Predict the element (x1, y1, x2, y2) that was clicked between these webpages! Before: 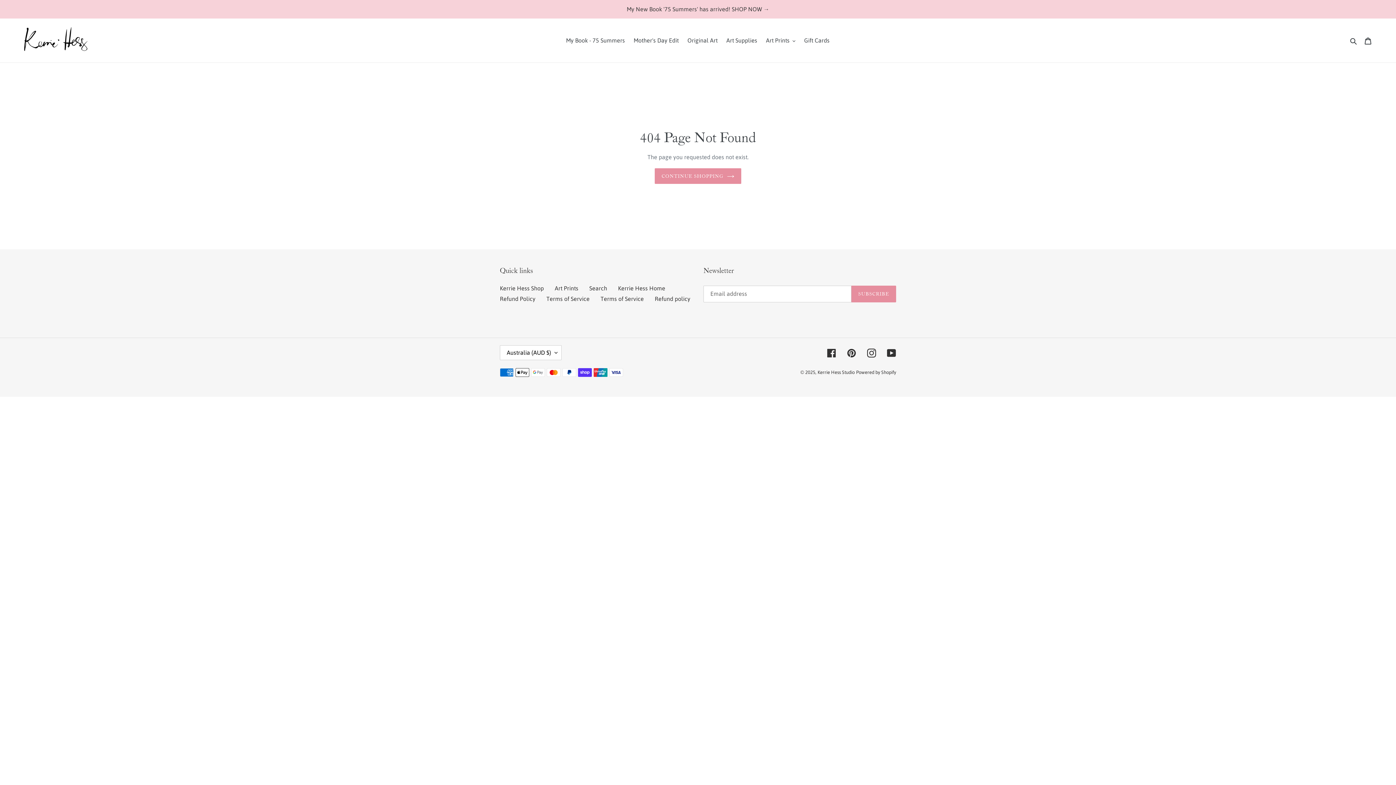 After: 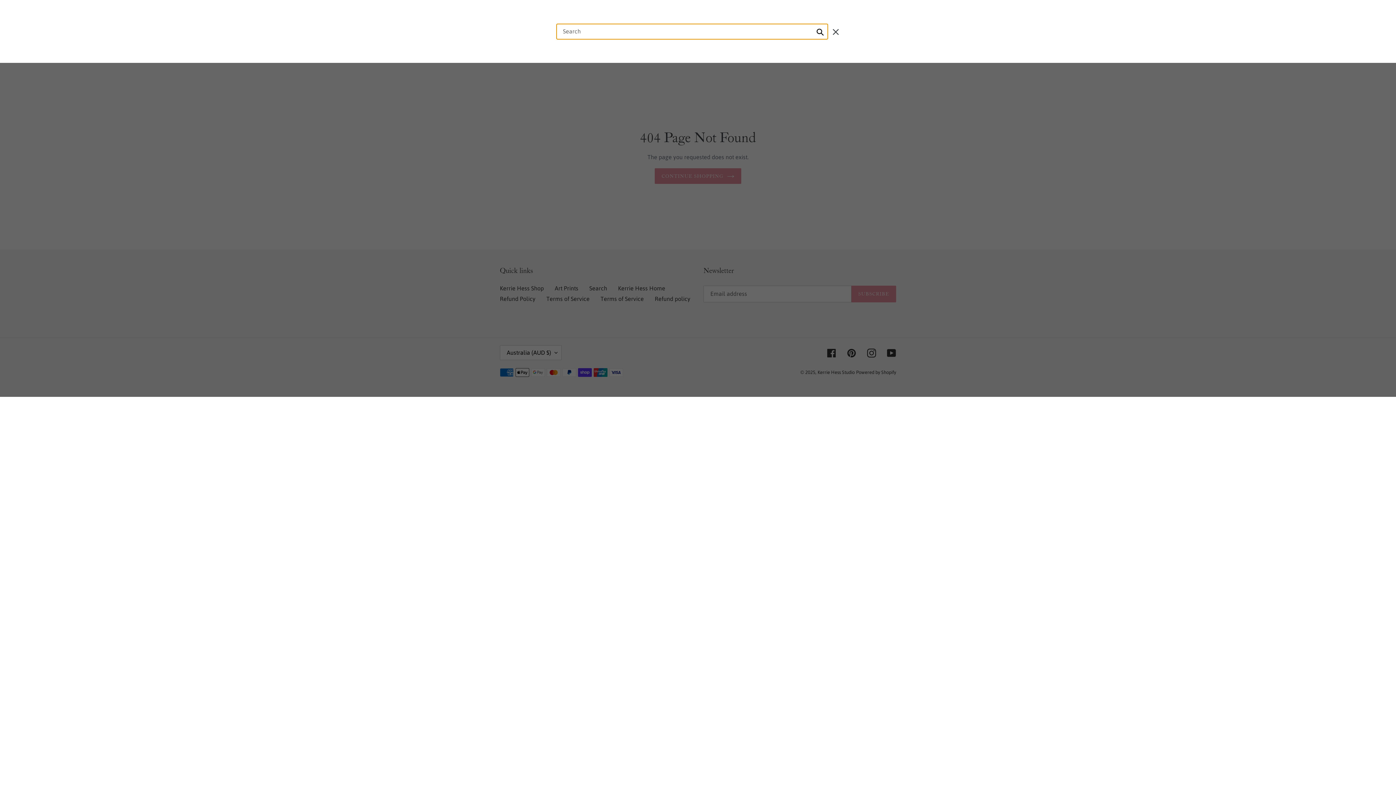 Action: bbox: (1348, 35, 1360, 45) label: Search